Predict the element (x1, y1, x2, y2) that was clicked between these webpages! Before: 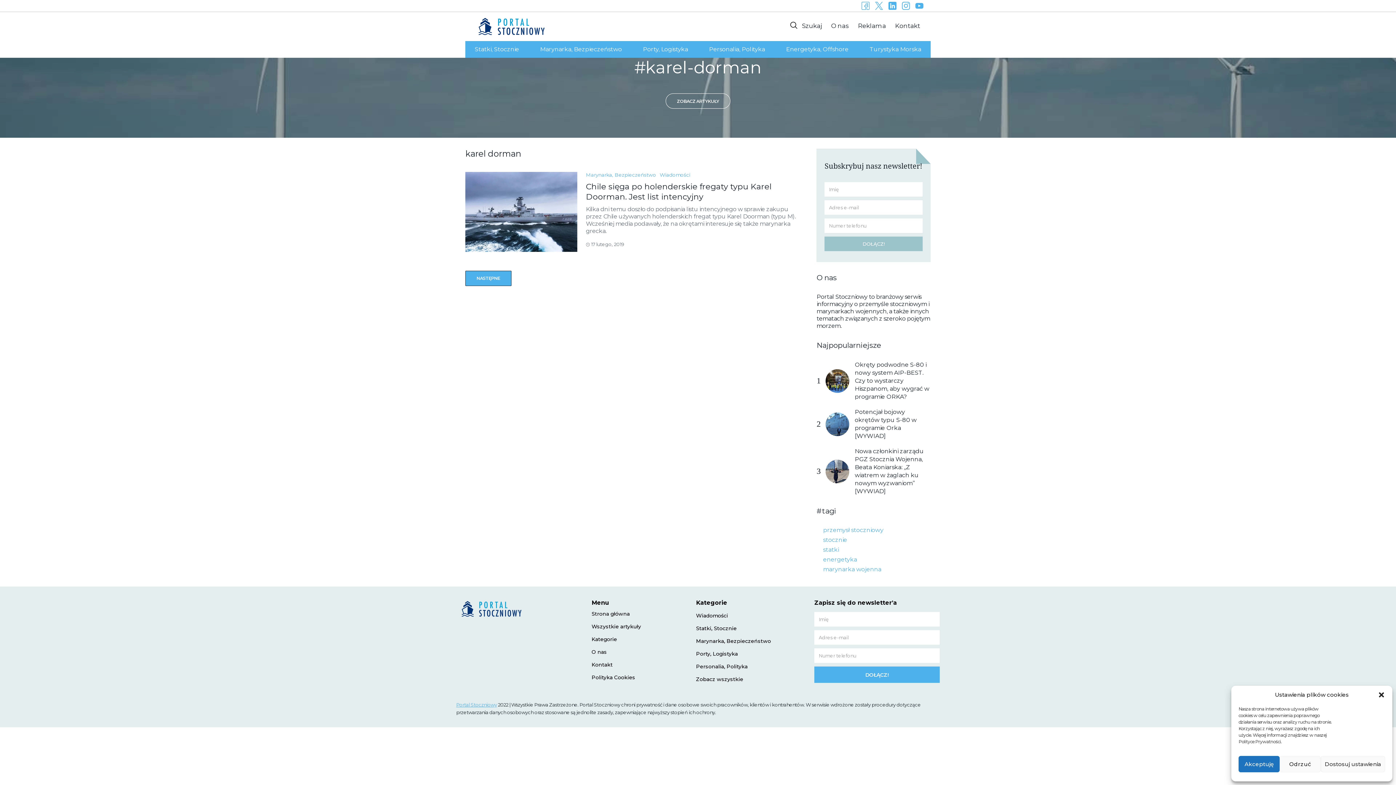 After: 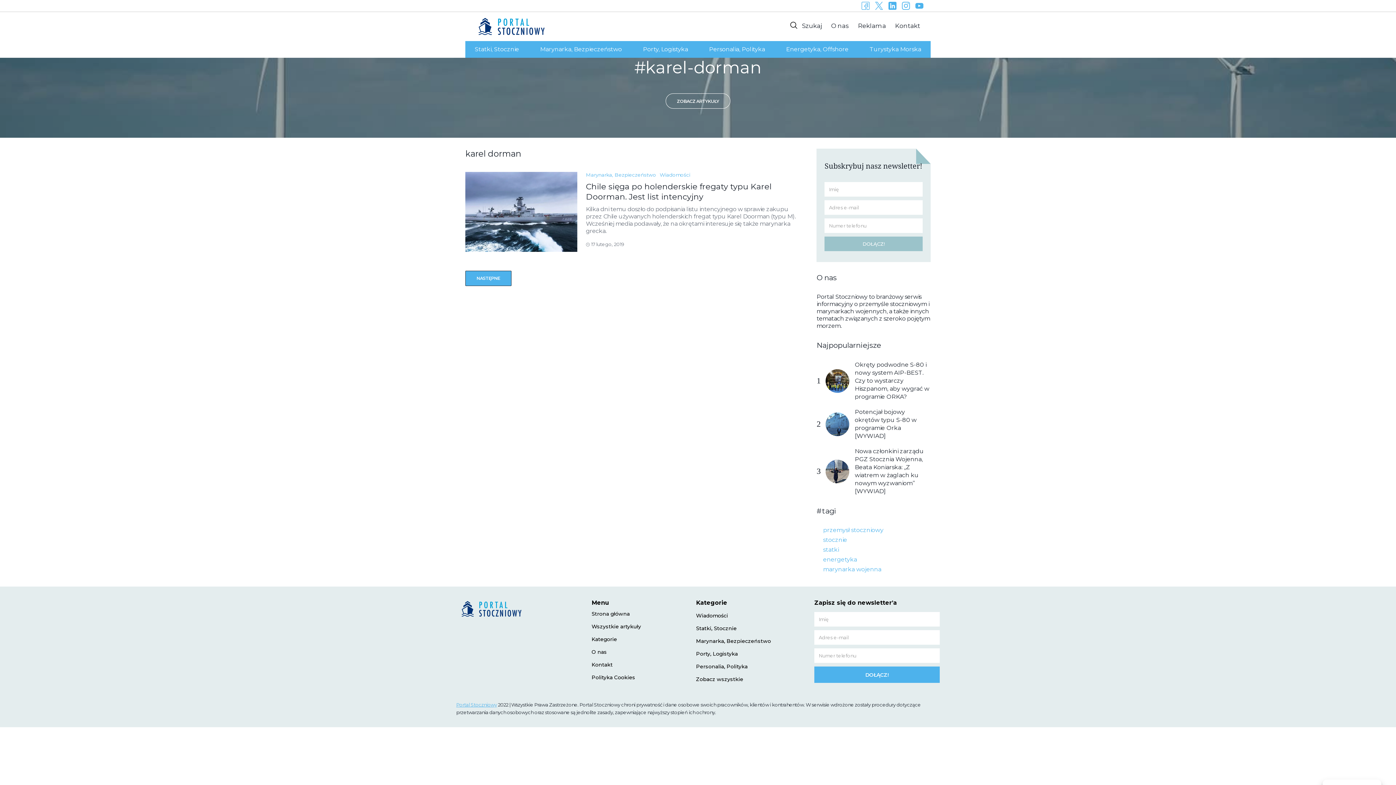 Action: label: Akceptuję bbox: (1238, 756, 1280, 772)